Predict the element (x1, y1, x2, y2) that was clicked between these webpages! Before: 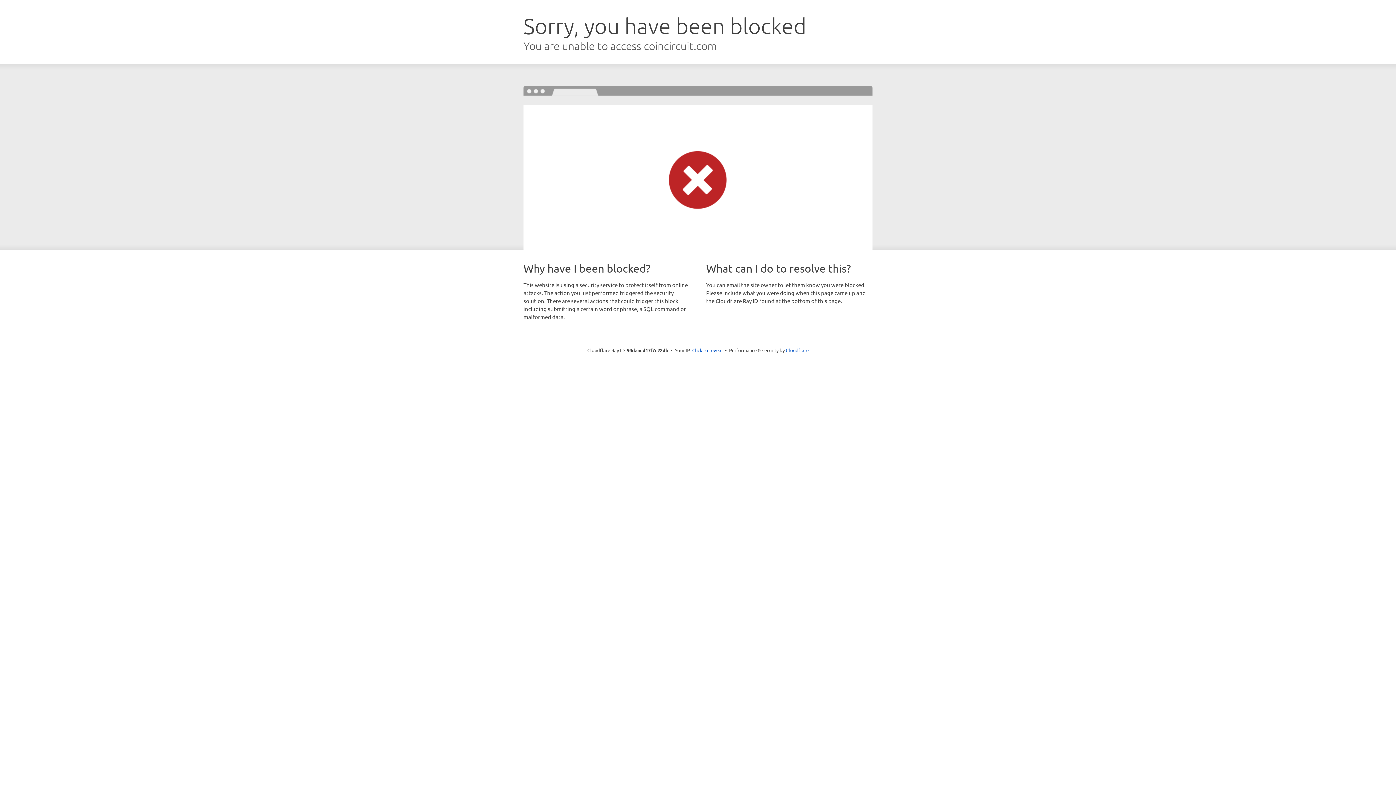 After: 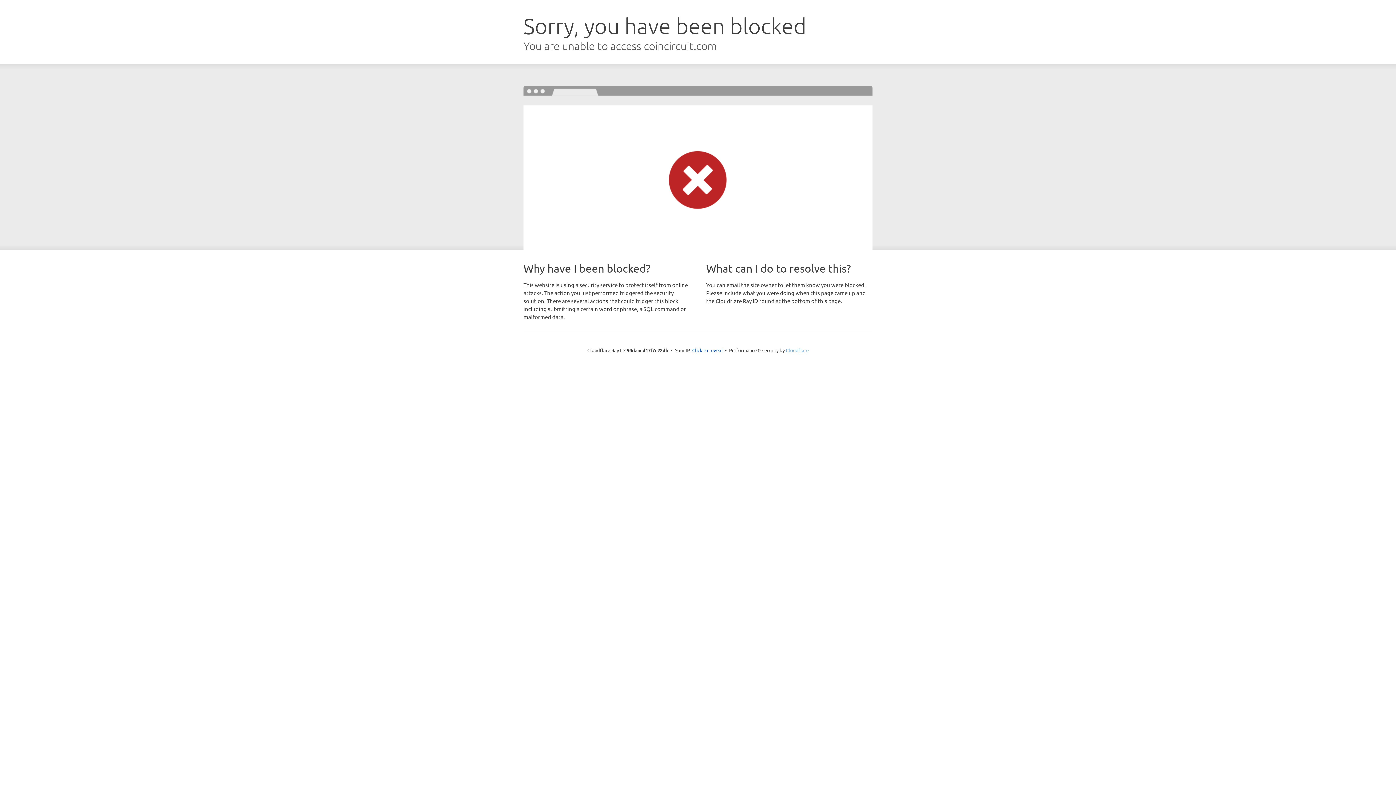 Action: bbox: (786, 347, 808, 353) label: Cloudflare